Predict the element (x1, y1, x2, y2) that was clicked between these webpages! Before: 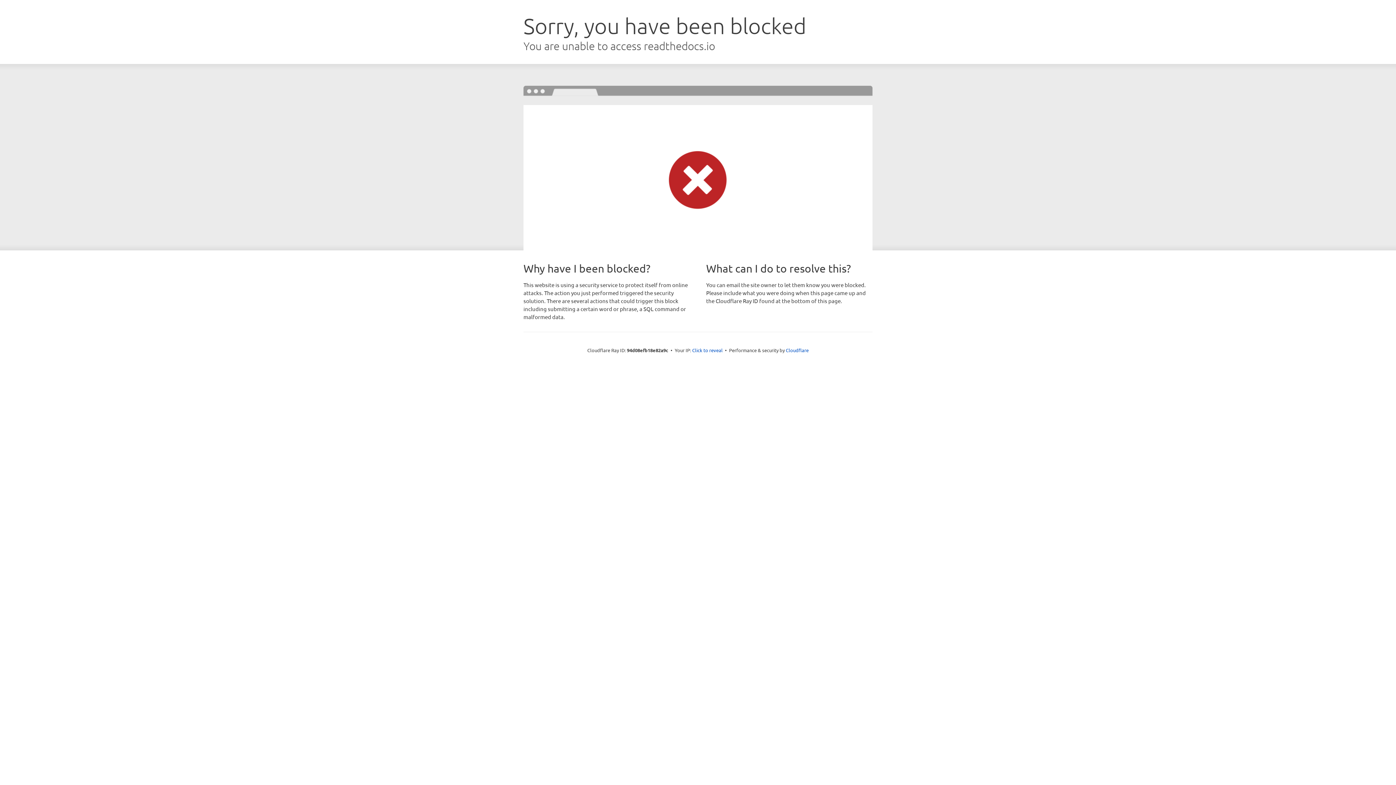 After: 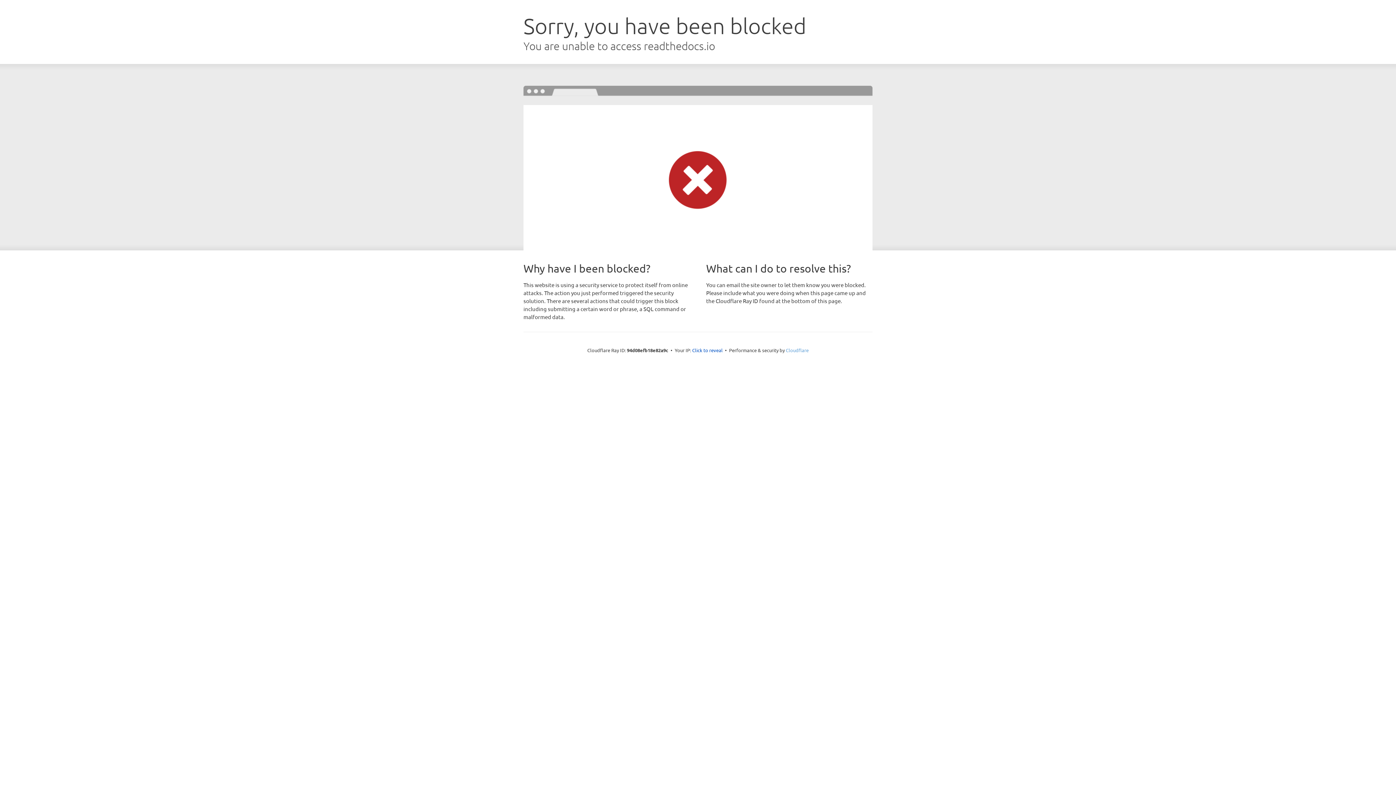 Action: bbox: (786, 347, 808, 353) label: Cloudflare